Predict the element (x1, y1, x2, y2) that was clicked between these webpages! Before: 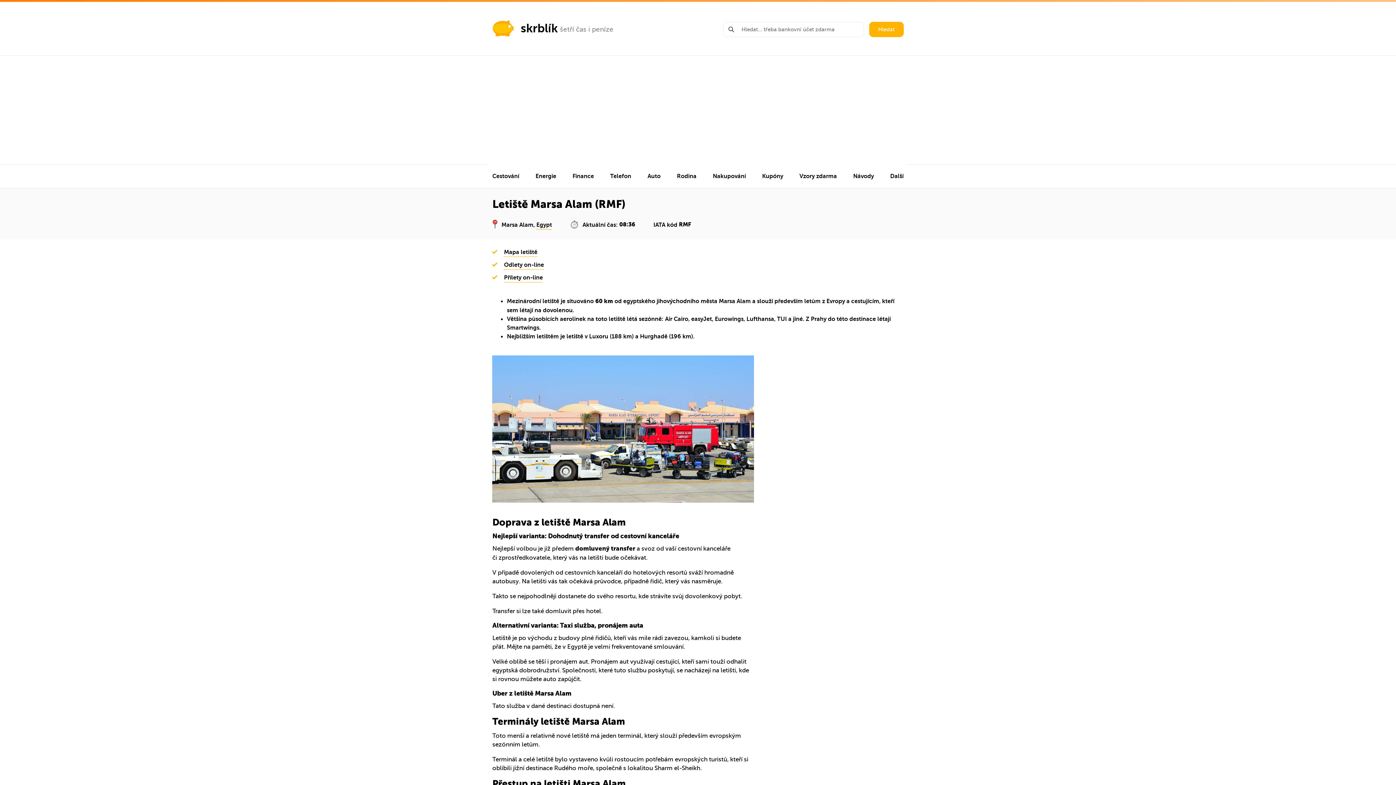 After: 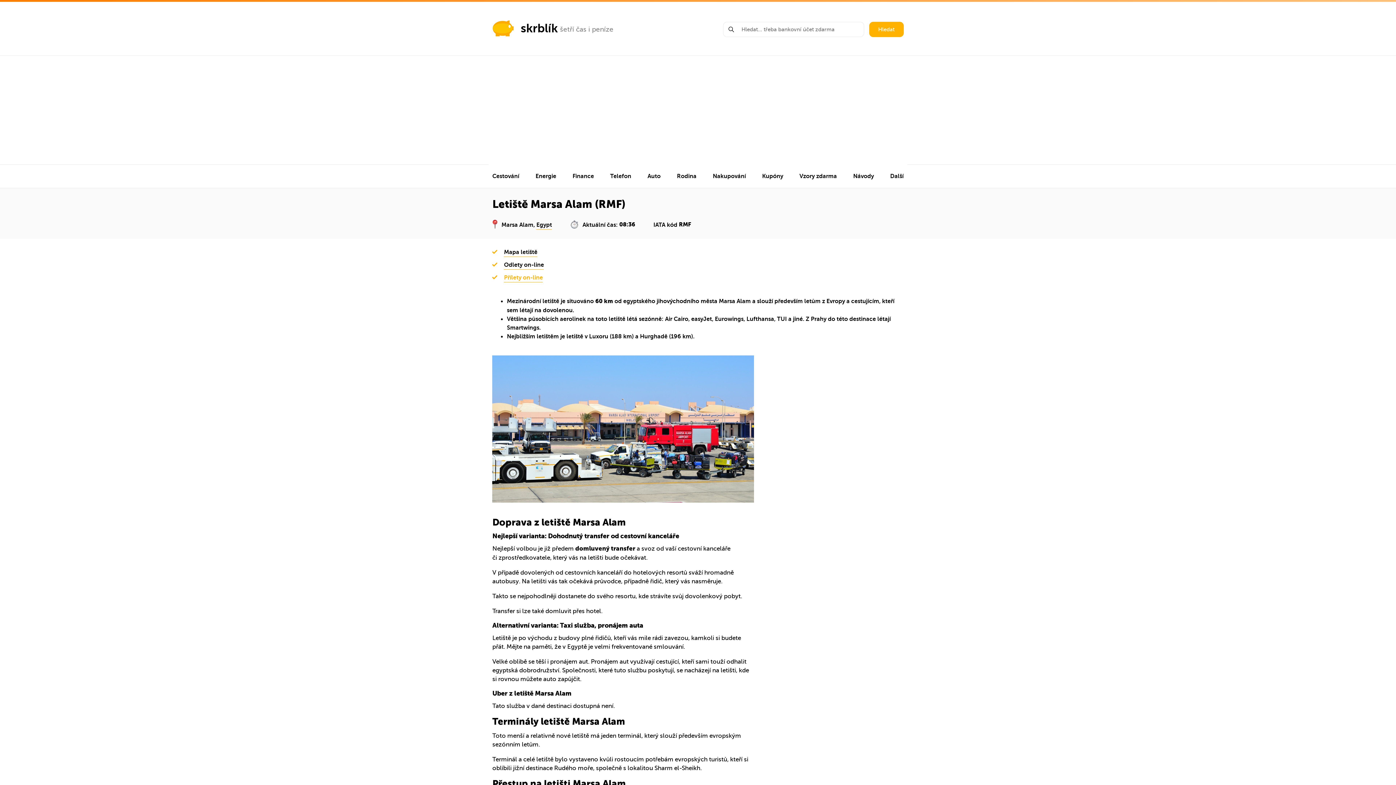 Action: bbox: (504, 273, 543, 282) label: Přílety on-line